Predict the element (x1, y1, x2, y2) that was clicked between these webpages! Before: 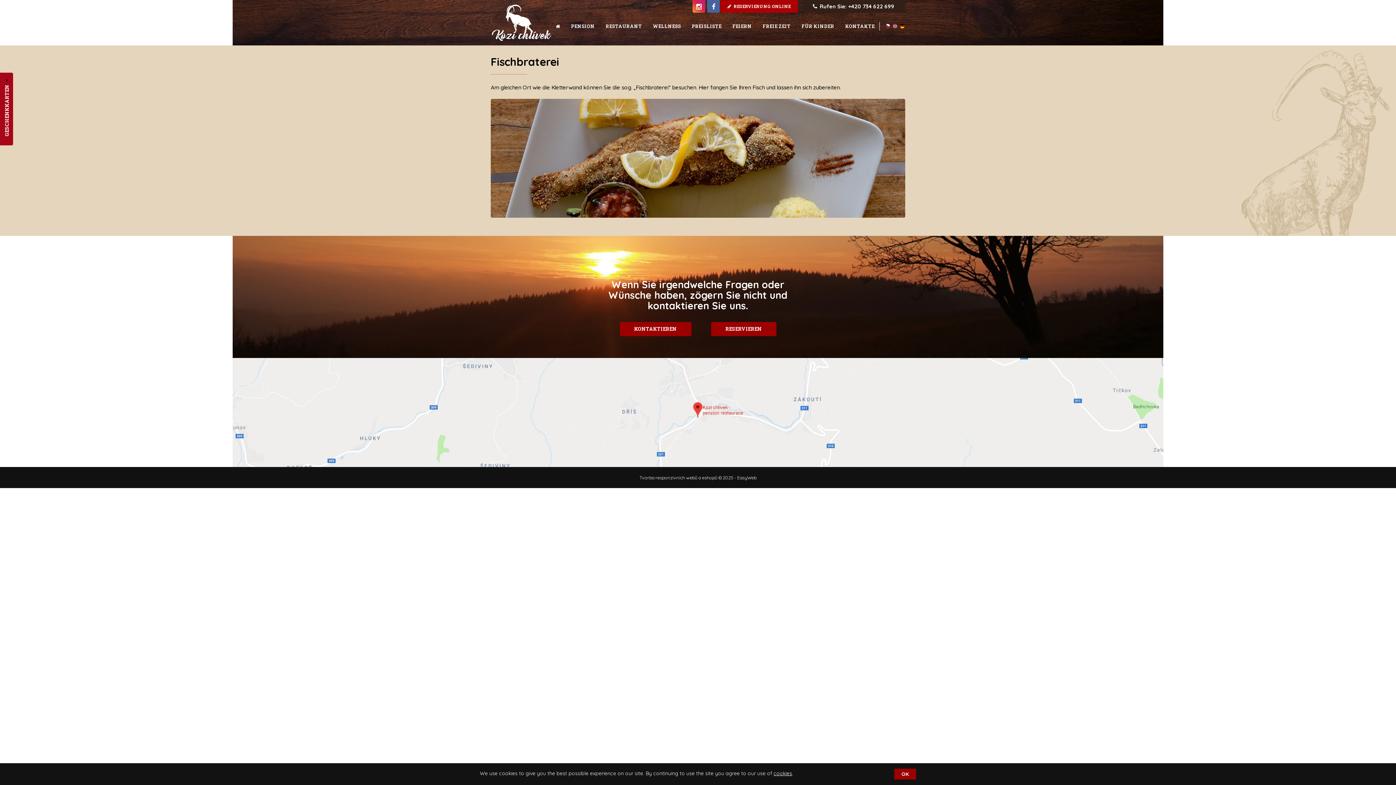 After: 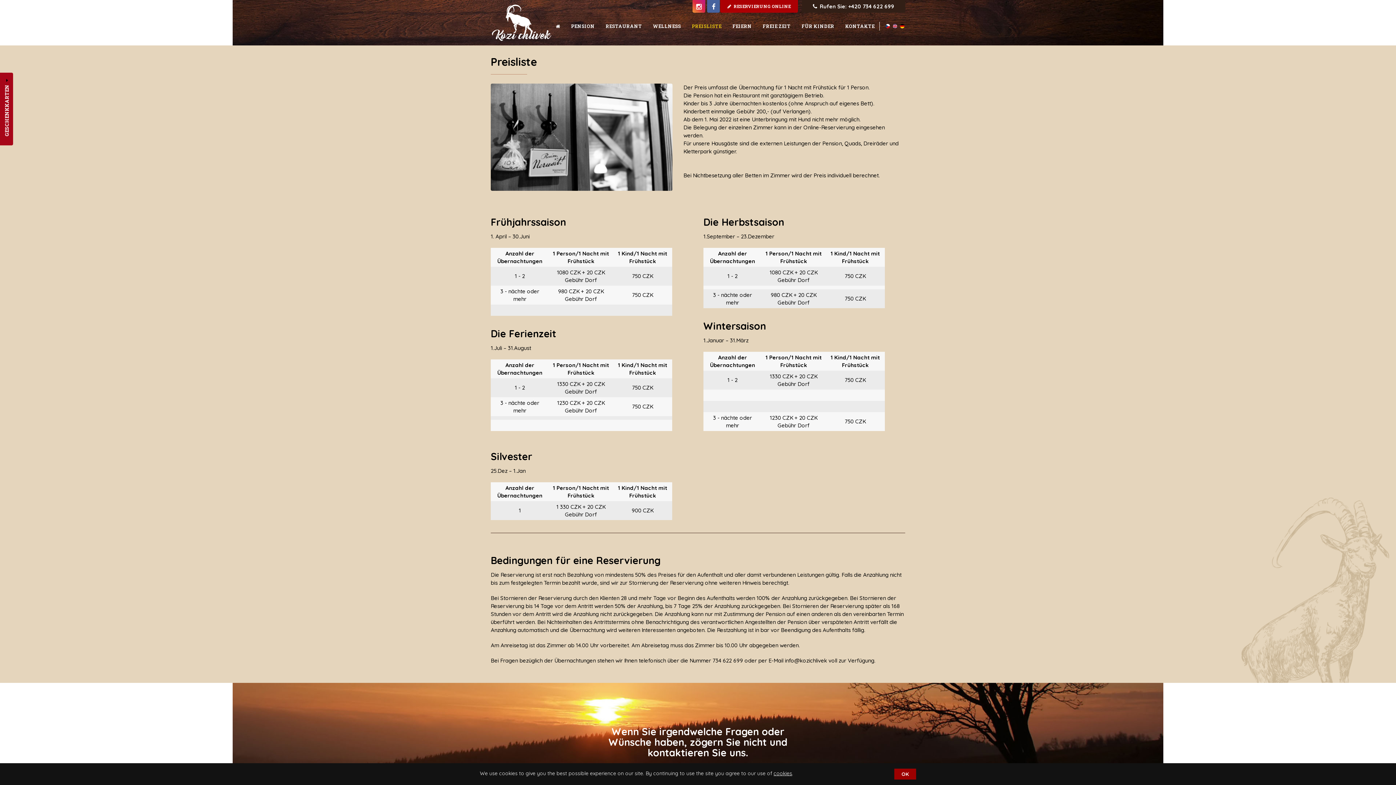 Action: bbox: (687, 21, 726, 30) label: PREISLISTE